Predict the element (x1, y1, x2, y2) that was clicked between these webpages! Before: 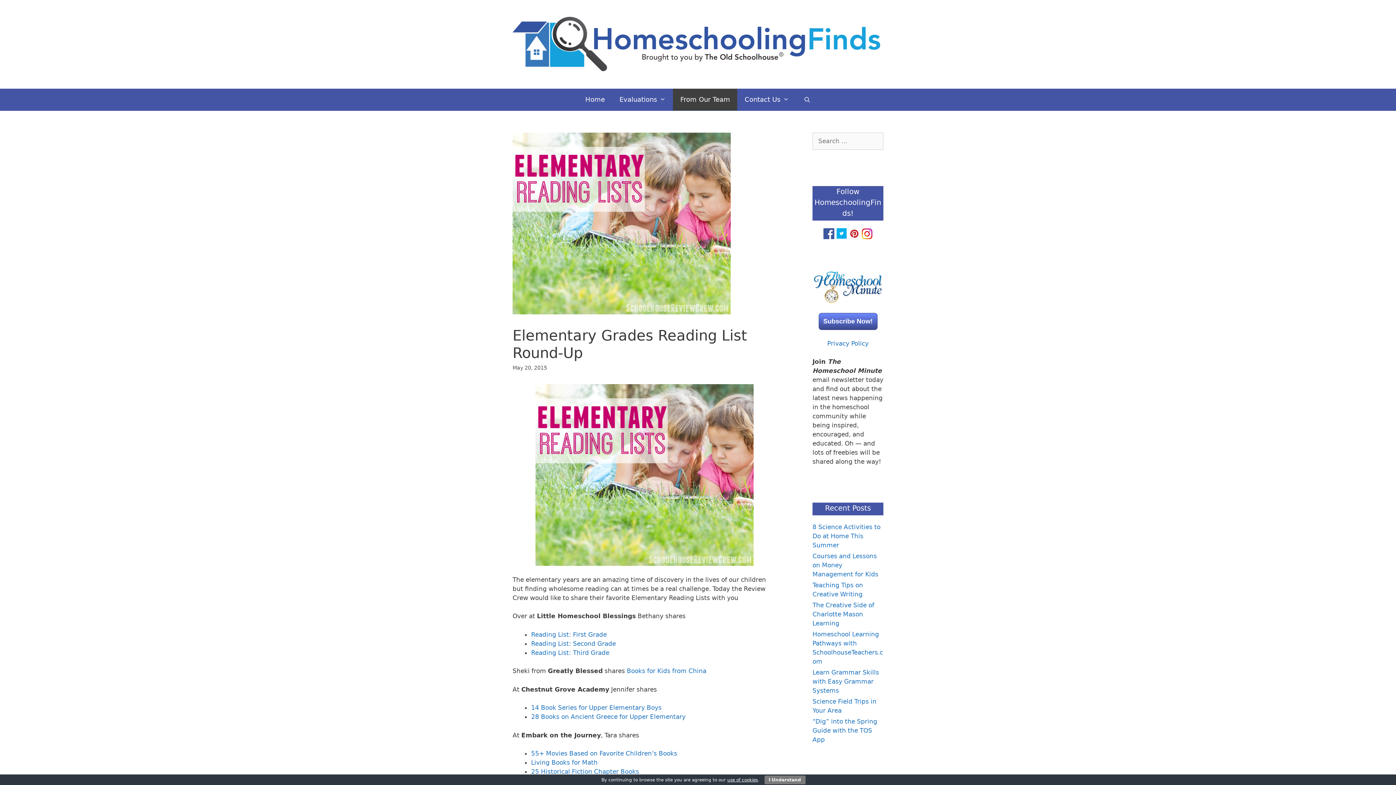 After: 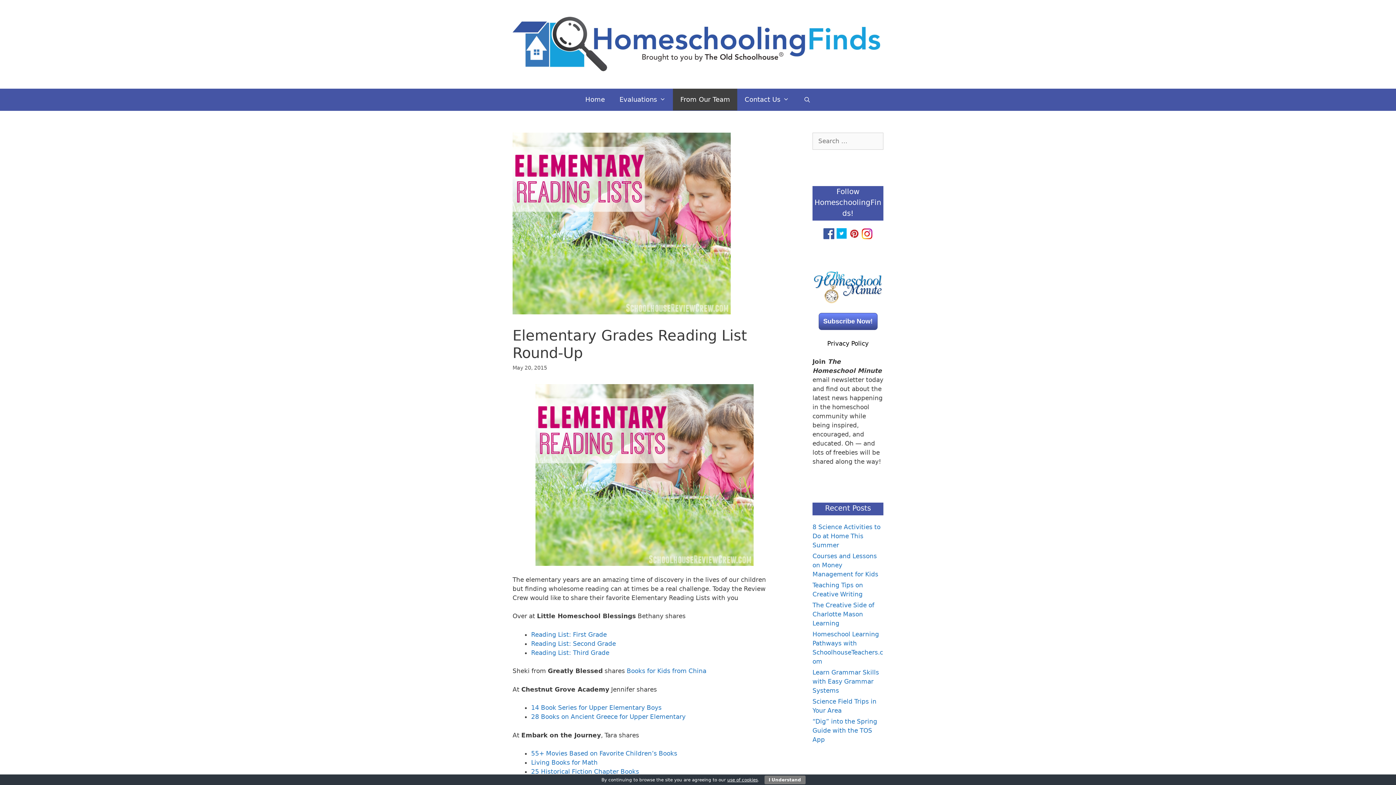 Action: label: Privacy Policy bbox: (827, 339, 868, 347)